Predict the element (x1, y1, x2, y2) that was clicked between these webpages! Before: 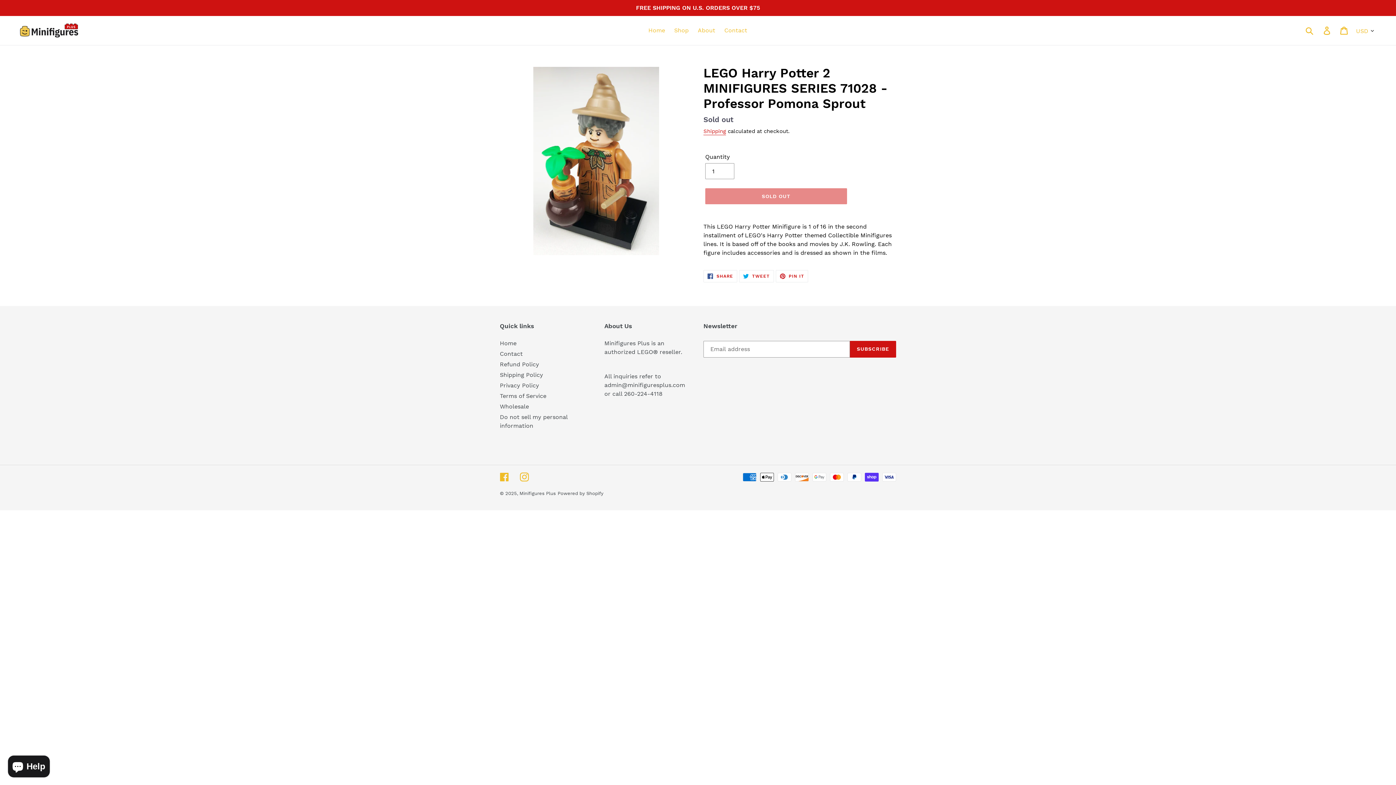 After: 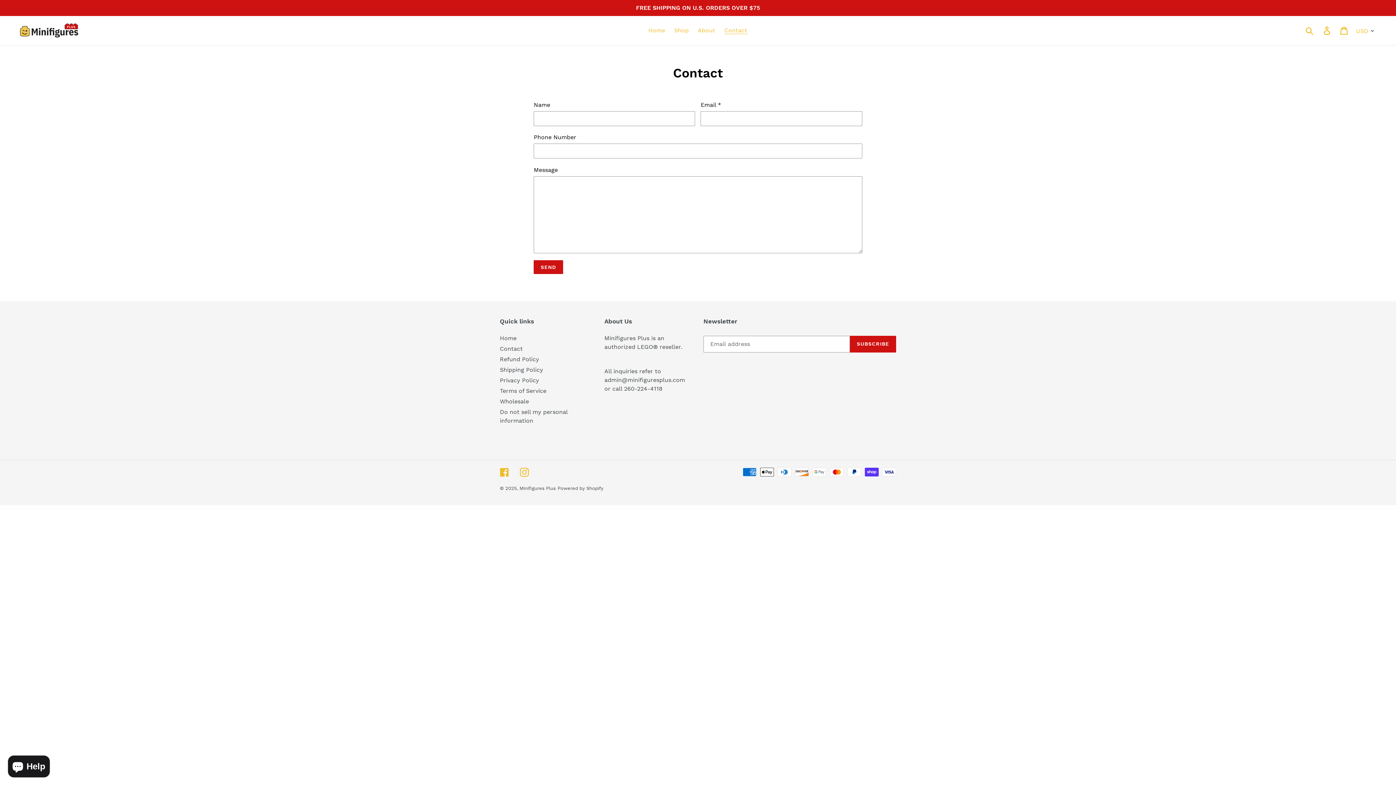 Action: bbox: (500, 350, 522, 357) label: Contact